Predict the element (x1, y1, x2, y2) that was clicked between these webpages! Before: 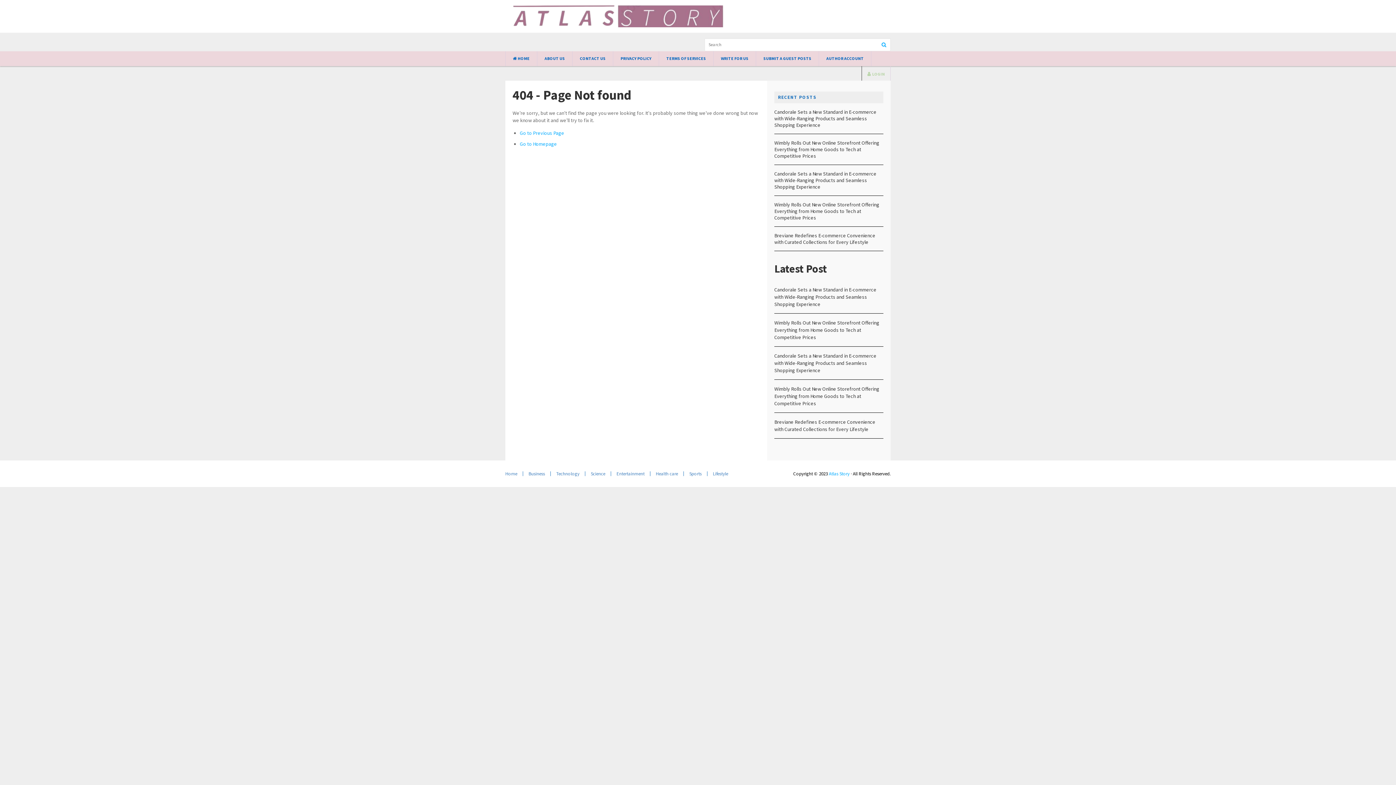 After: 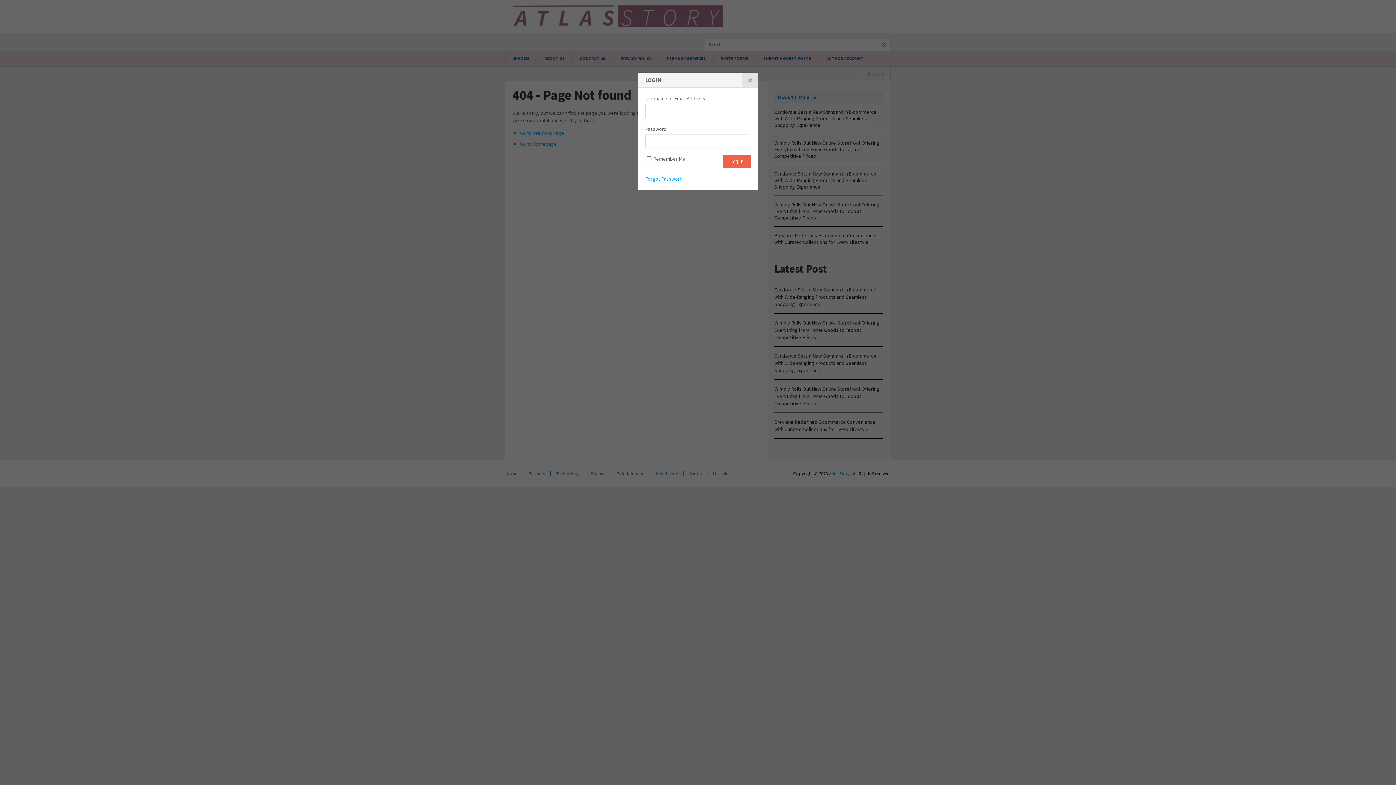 Action: bbox: (862, 66, 890, 80) label:  LOGIN